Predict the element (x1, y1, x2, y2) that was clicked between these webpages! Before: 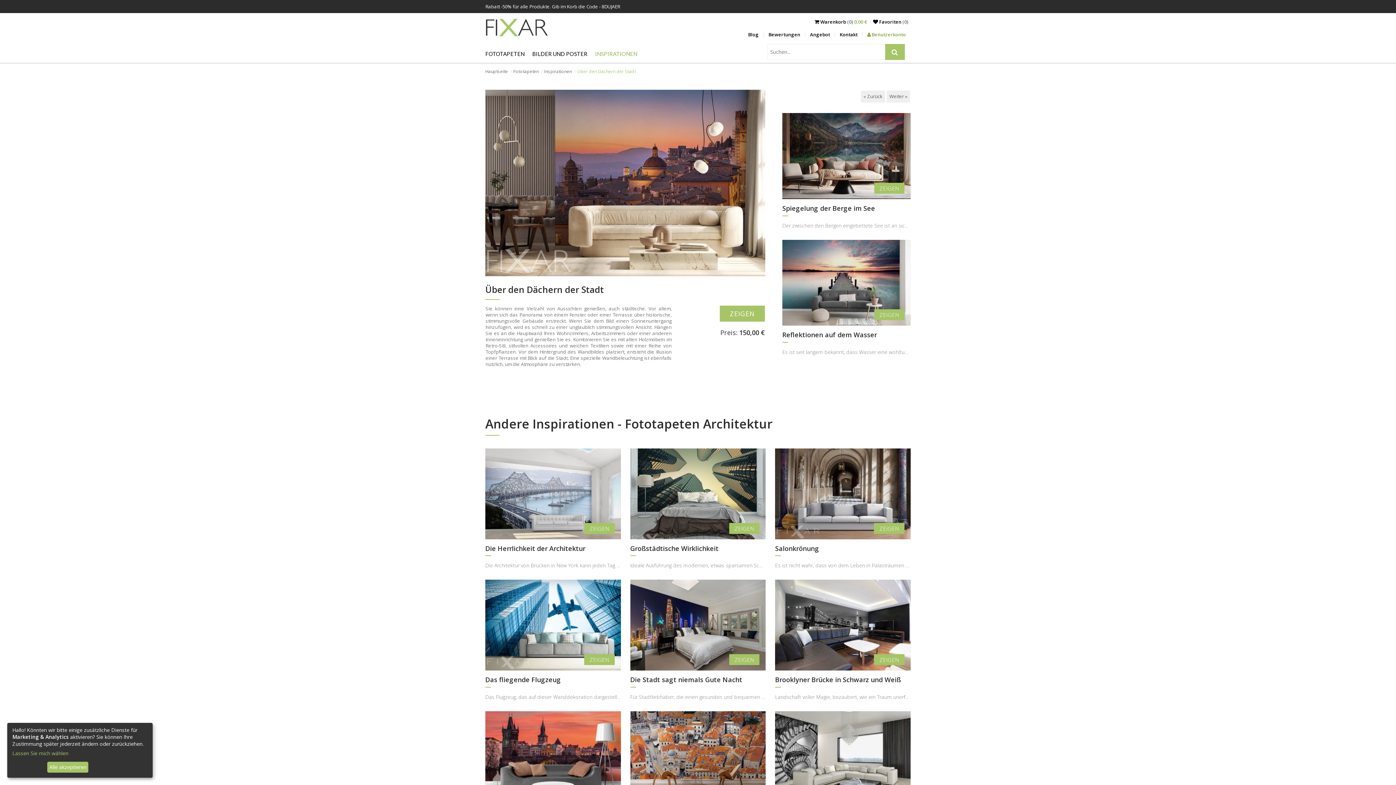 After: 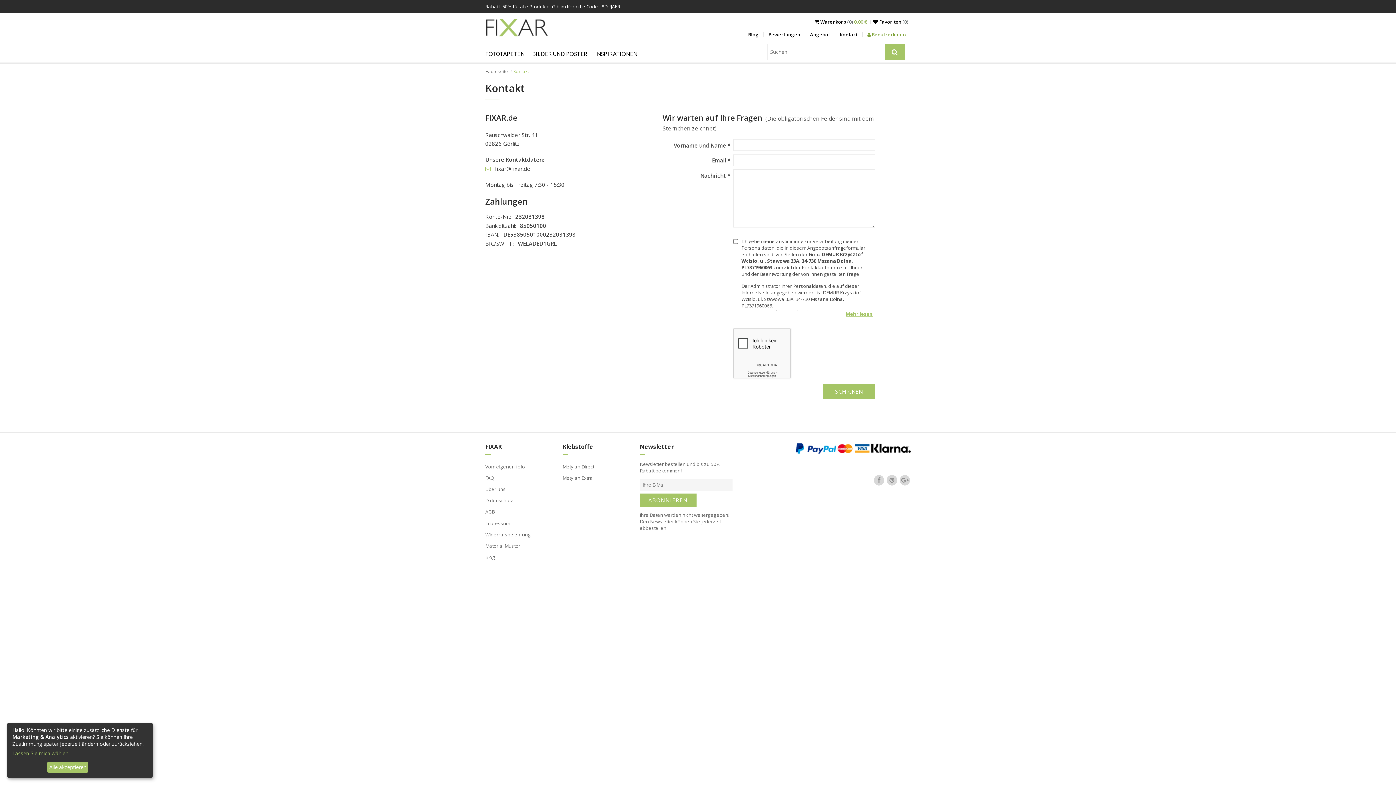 Action: label: Kontakt bbox: (835, 27, 862, 41)